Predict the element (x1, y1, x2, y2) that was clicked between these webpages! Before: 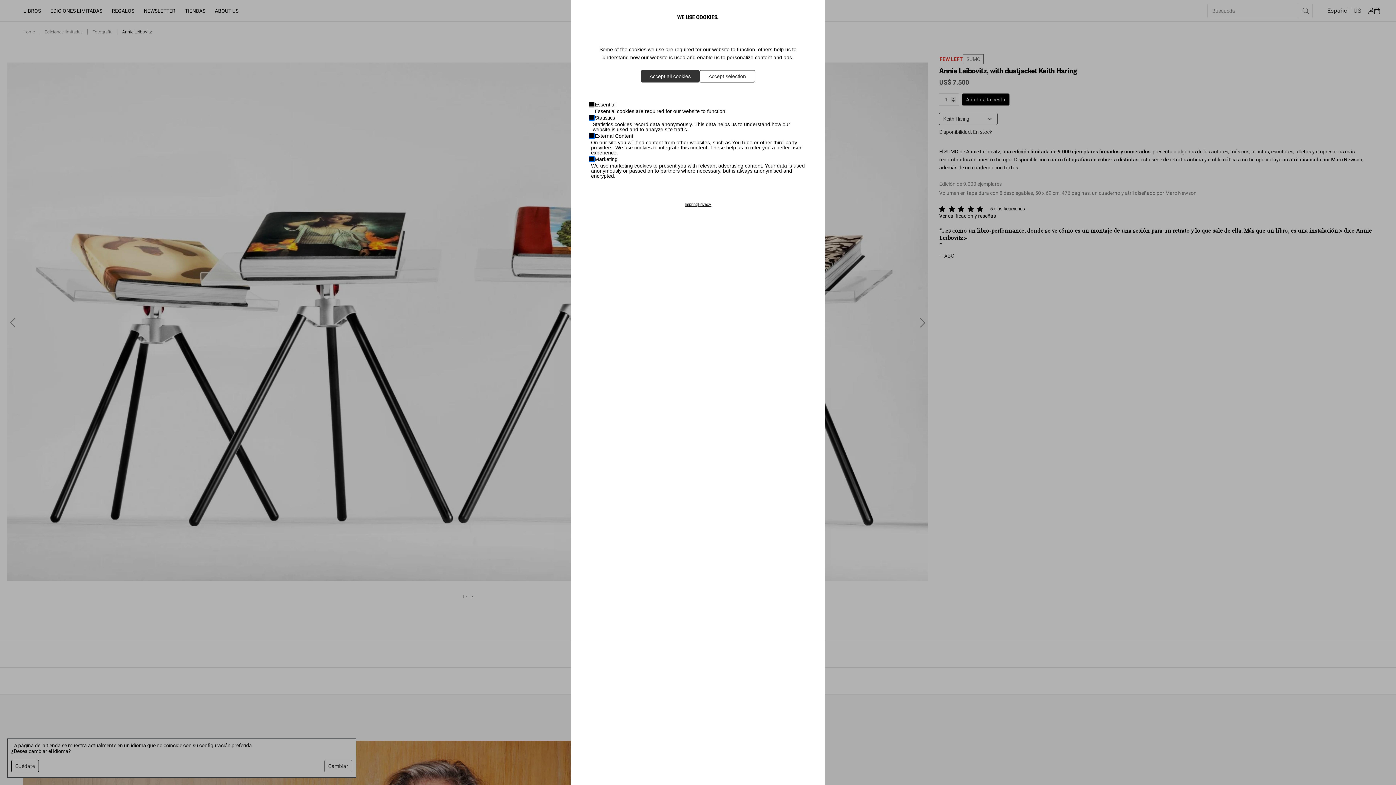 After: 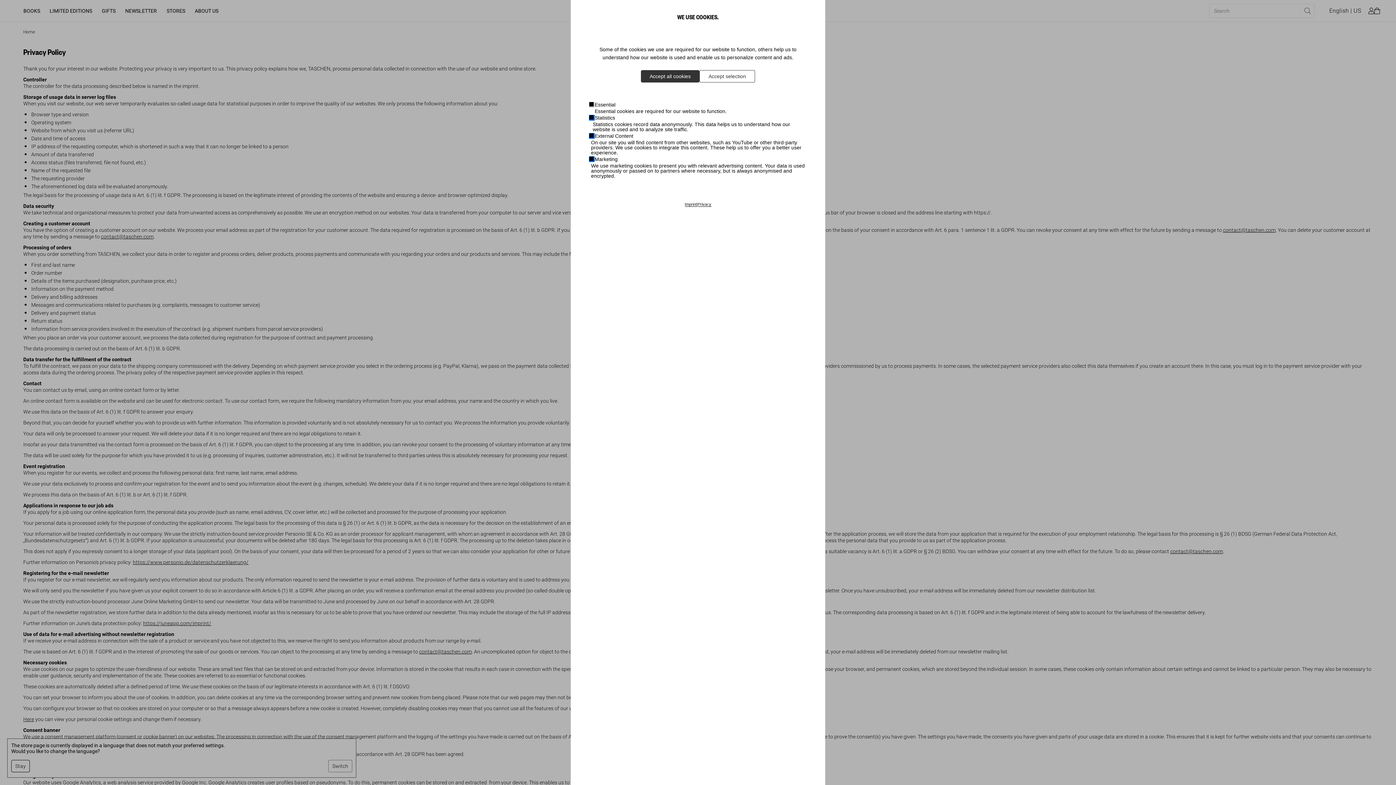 Action: label: Privacy bbox: (698, 202, 711, 206)